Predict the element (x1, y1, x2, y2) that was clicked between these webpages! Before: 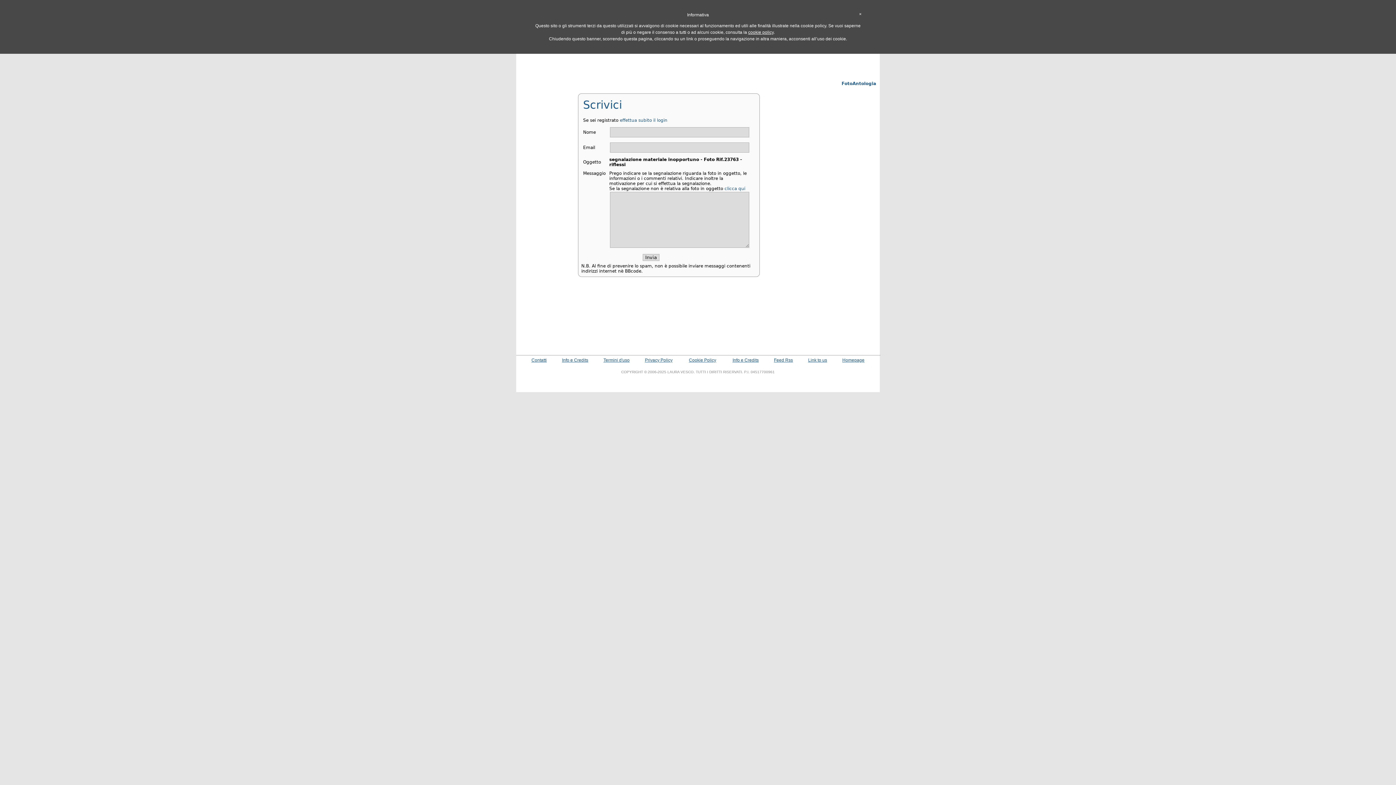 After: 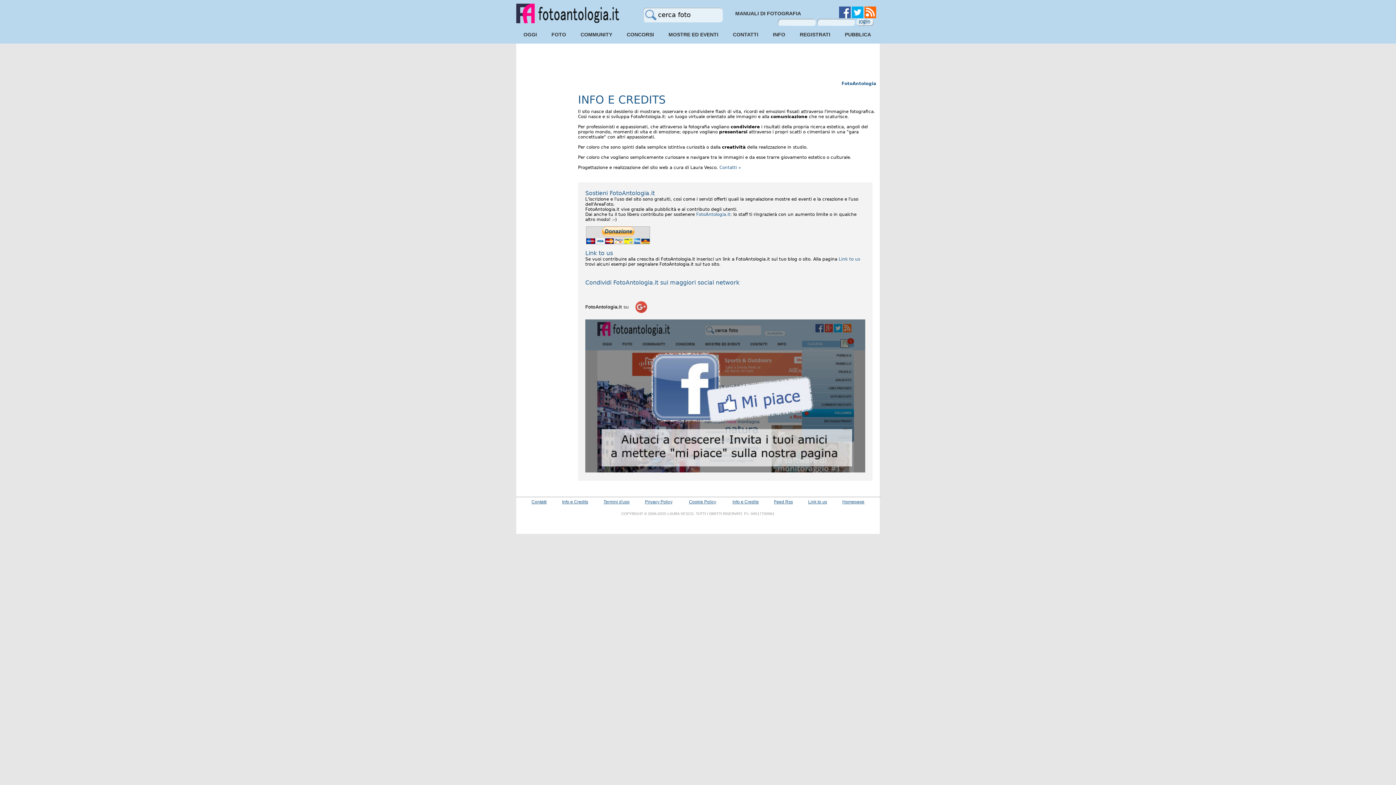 Action: label: Info e Credits bbox: (732, 357, 758, 362)